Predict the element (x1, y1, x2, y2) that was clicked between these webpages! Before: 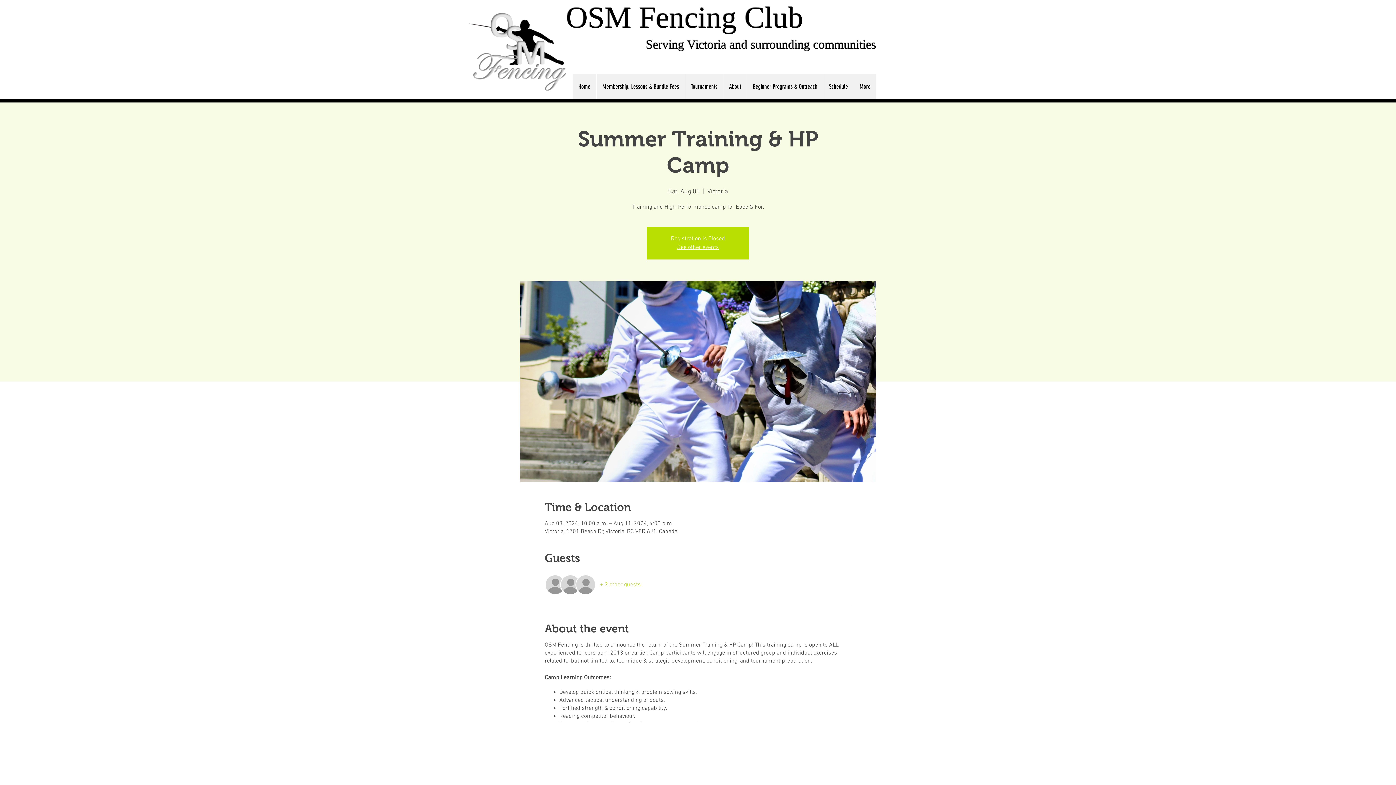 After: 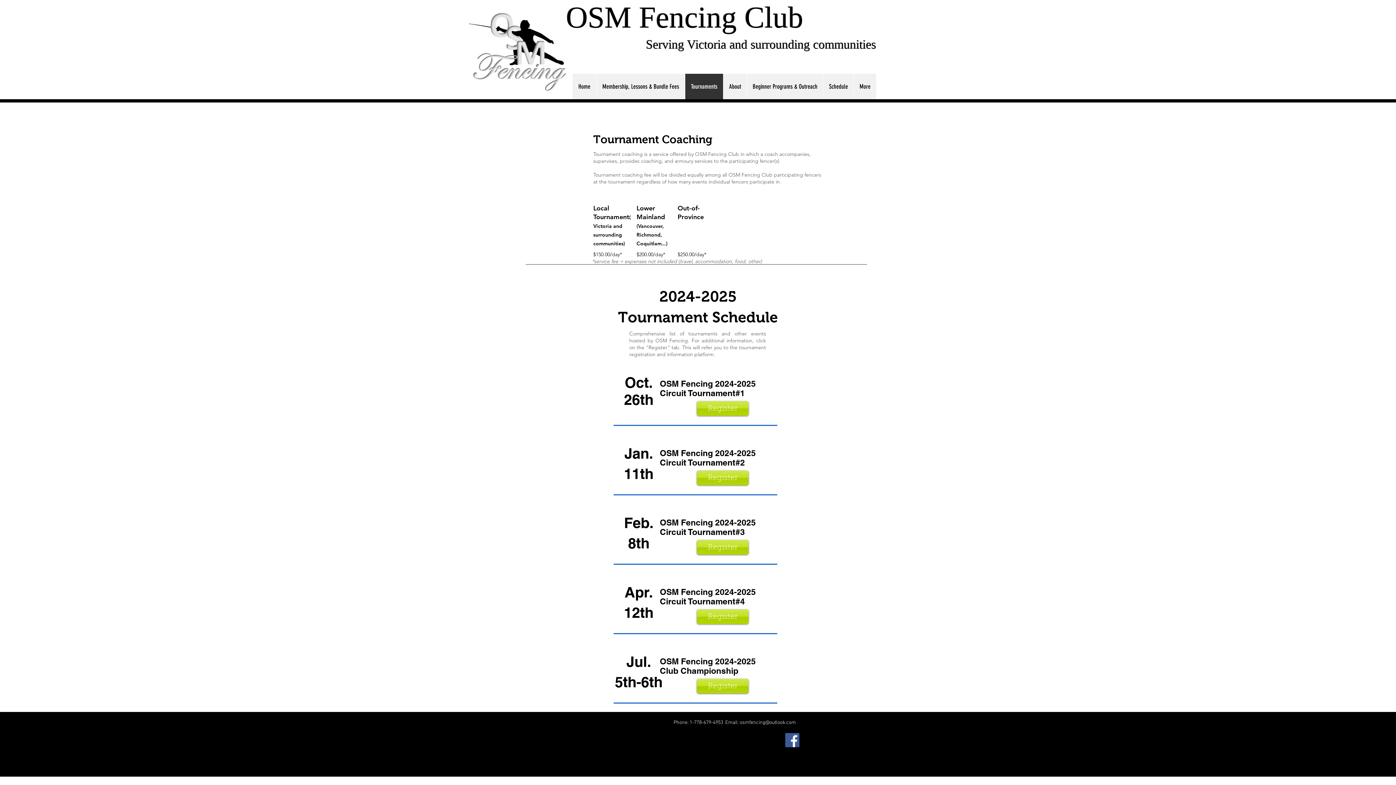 Action: label: Tournaments bbox: (685, 73, 723, 99)